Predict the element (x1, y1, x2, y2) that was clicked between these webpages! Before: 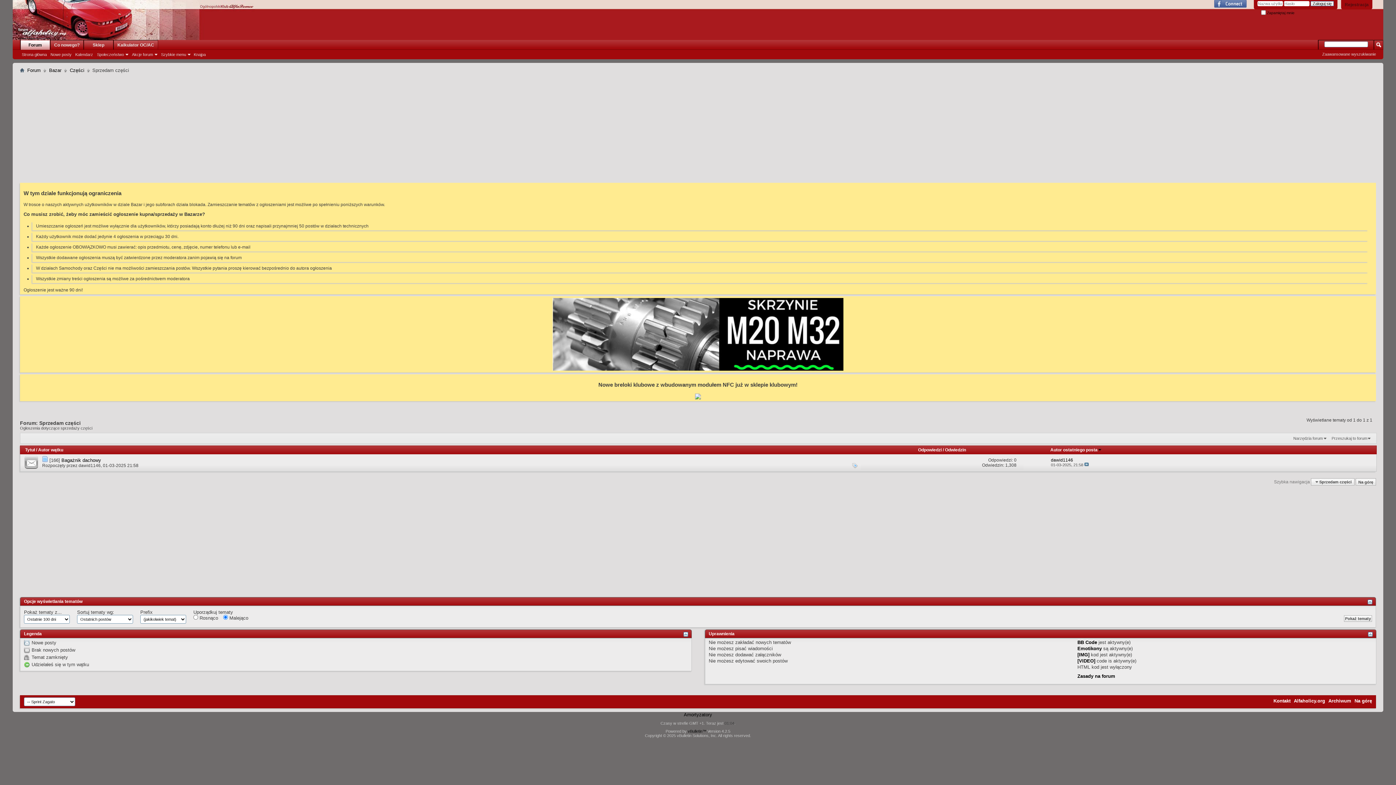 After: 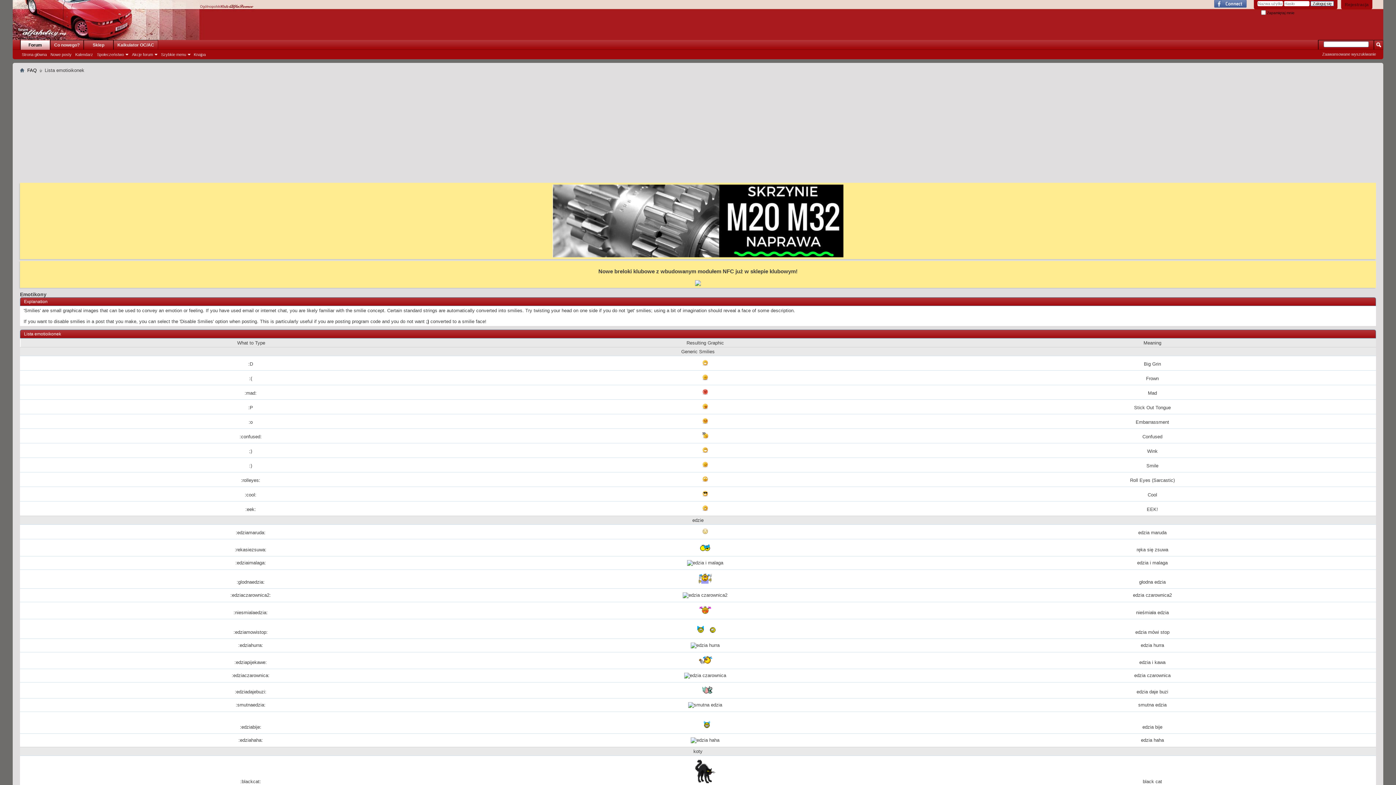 Action: label: Knajpa bbox: (192, 51, 207, 57)